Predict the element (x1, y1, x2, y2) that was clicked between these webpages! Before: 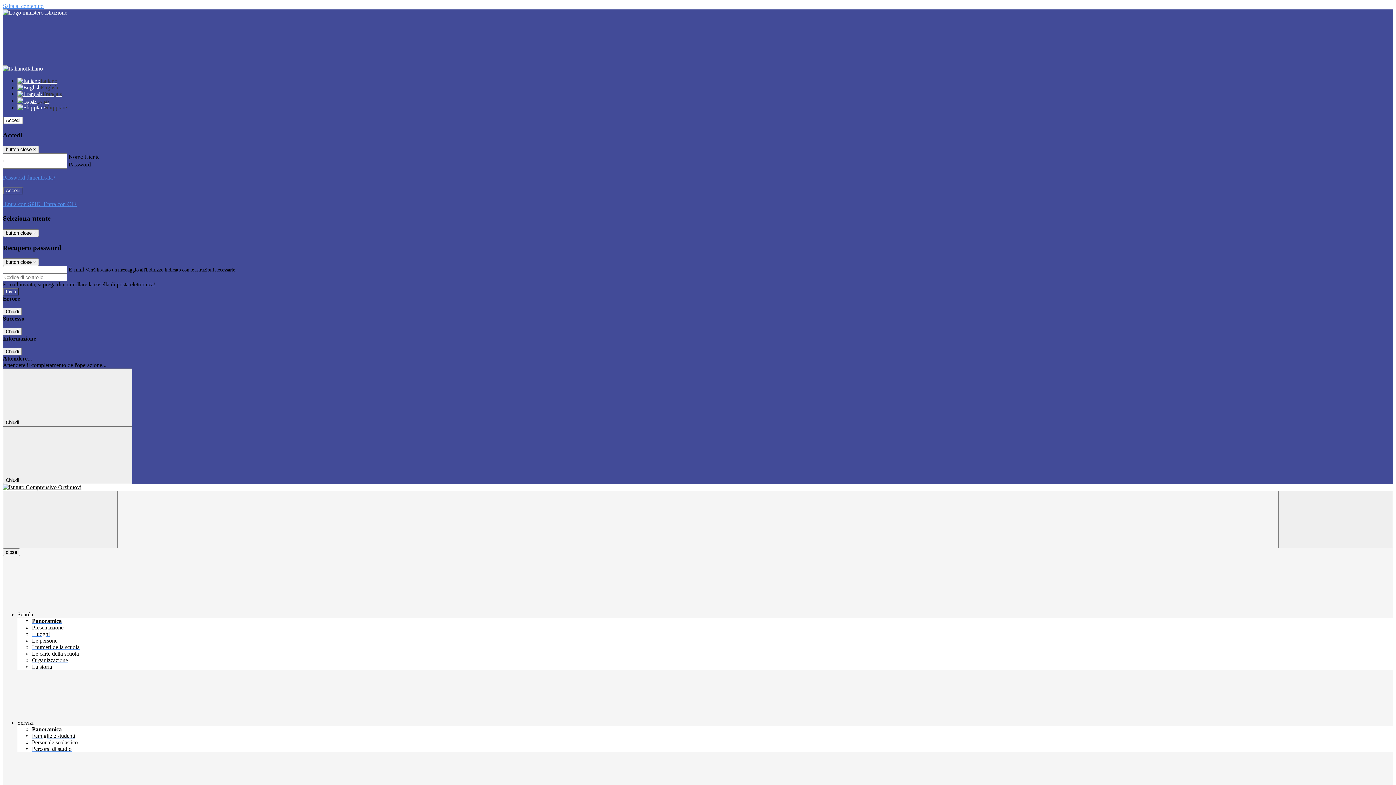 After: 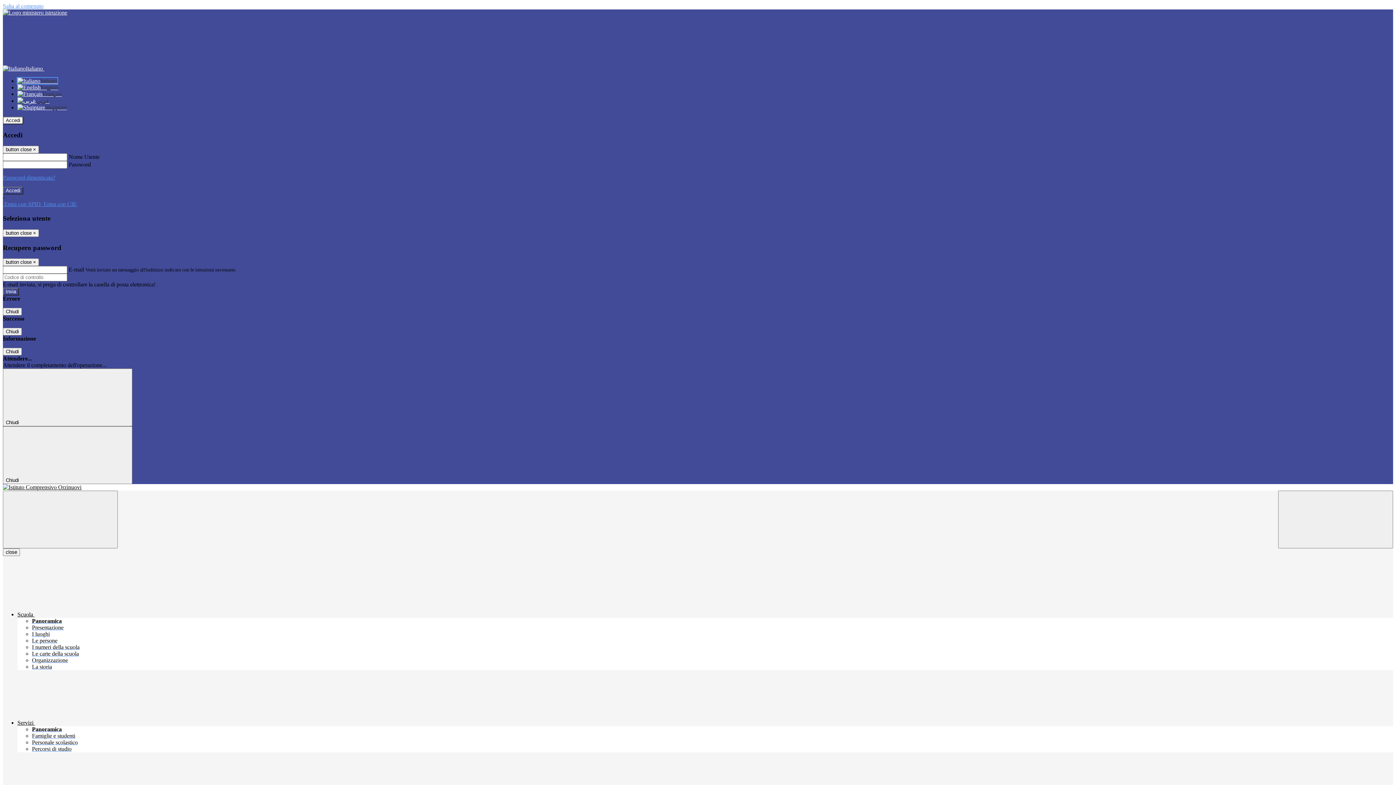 Action: label: Italiano bbox: (17, 77, 57, 84)